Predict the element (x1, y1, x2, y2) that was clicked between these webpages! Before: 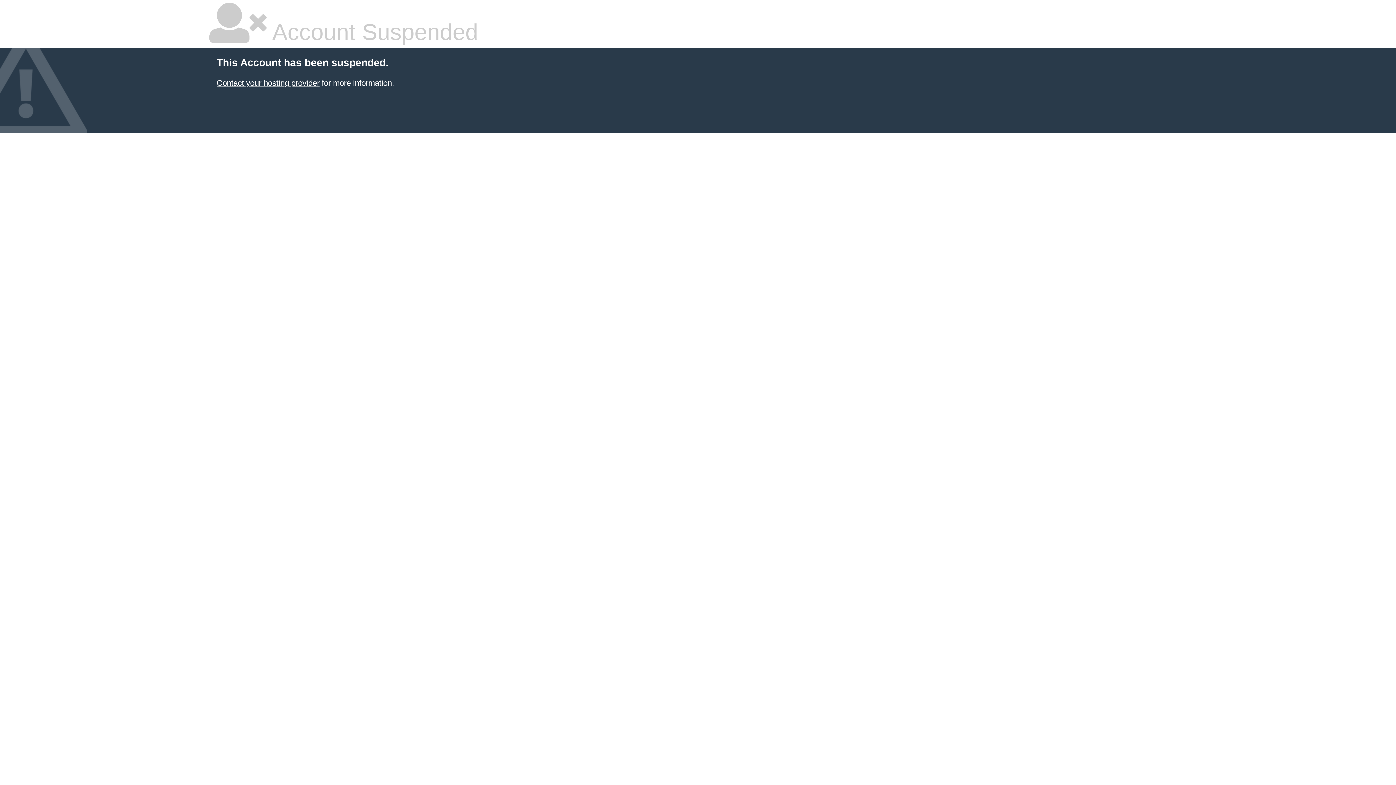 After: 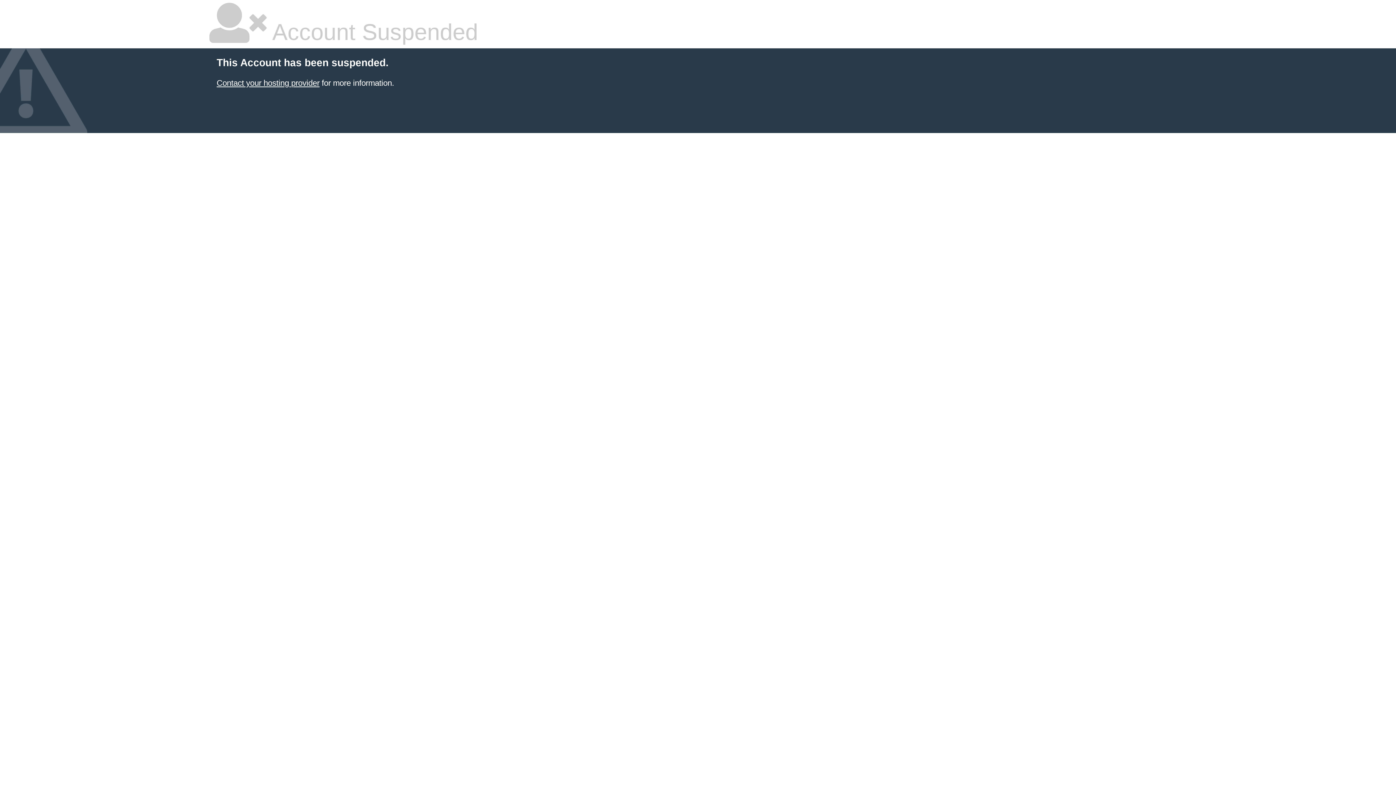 Action: bbox: (216, 78, 319, 87) label: Contact your hosting provider